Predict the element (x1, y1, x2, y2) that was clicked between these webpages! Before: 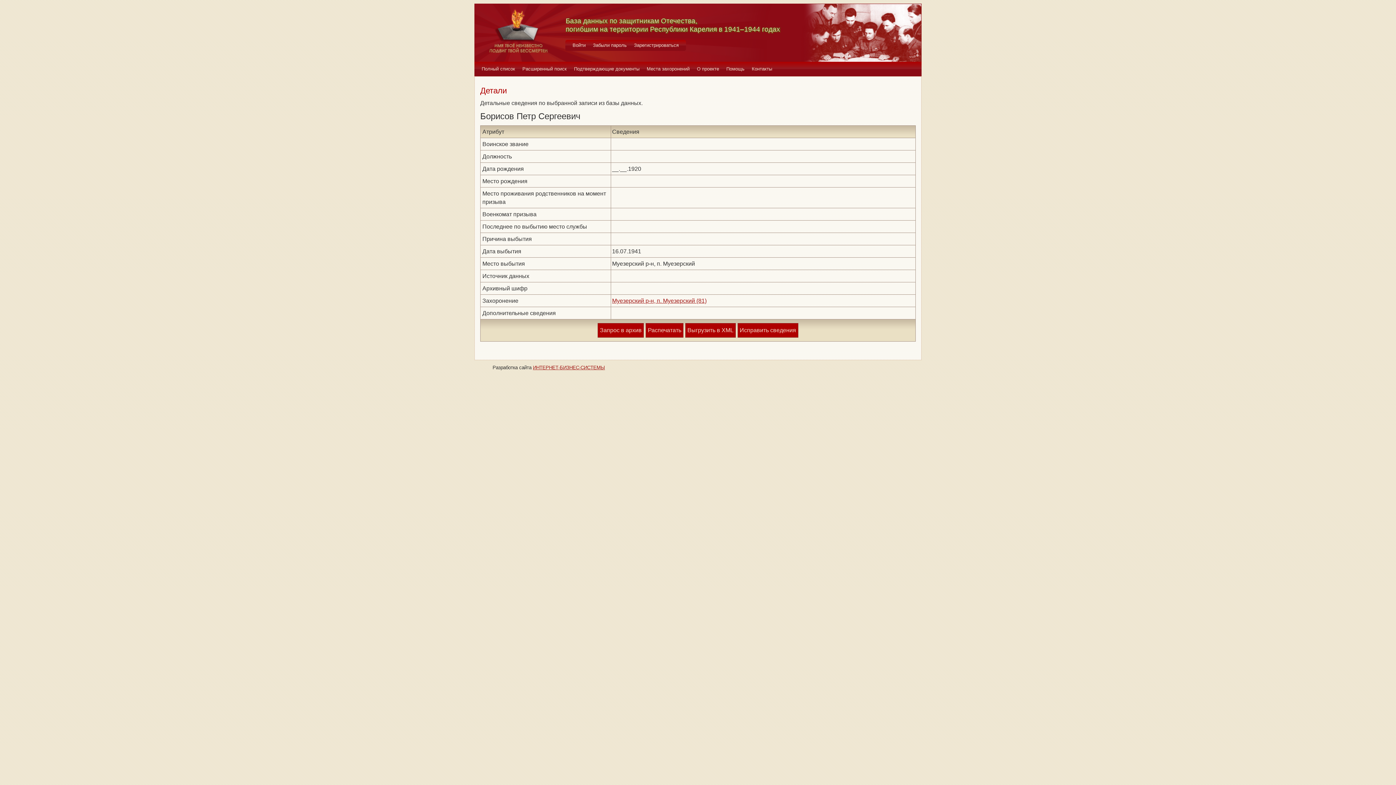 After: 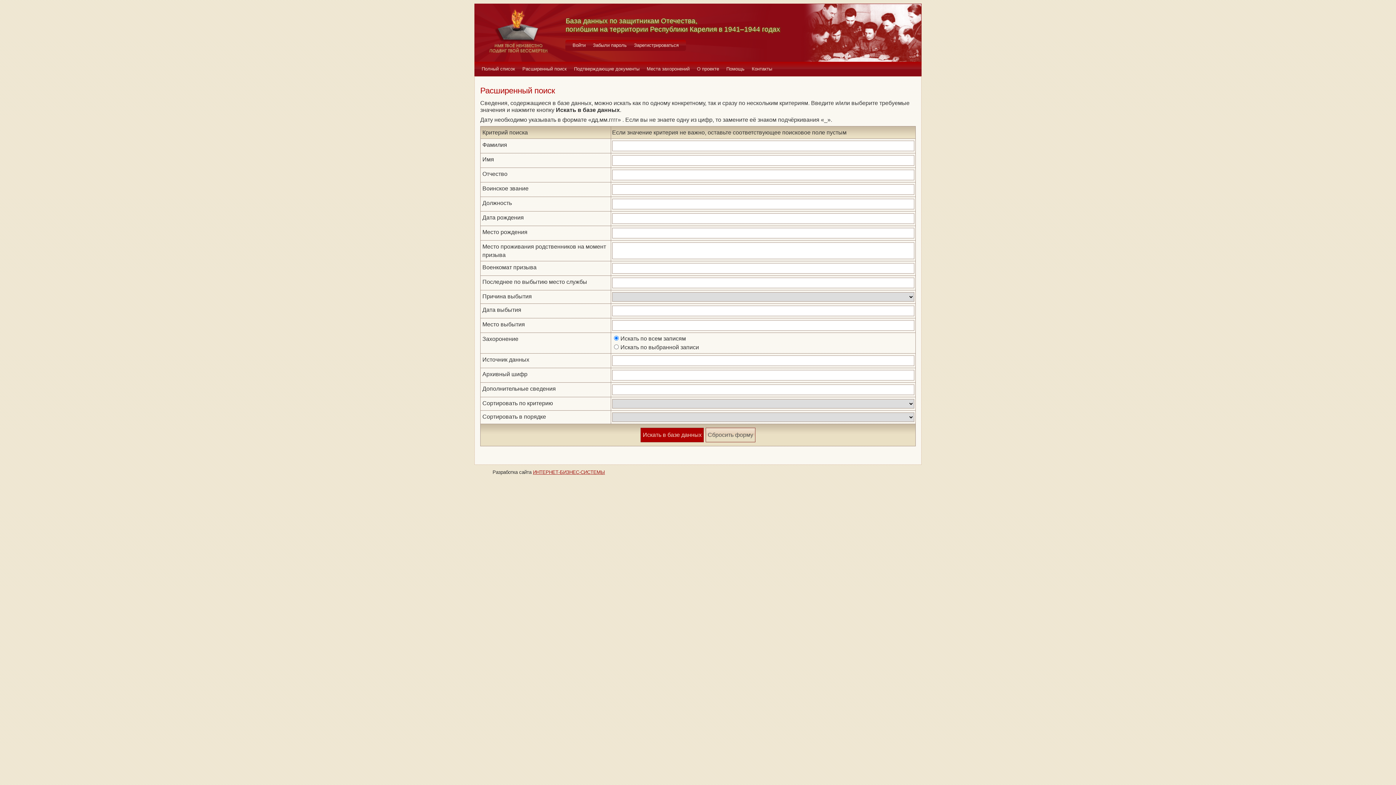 Action: bbox: (518, 61, 570, 76) label: Расширенный поиск